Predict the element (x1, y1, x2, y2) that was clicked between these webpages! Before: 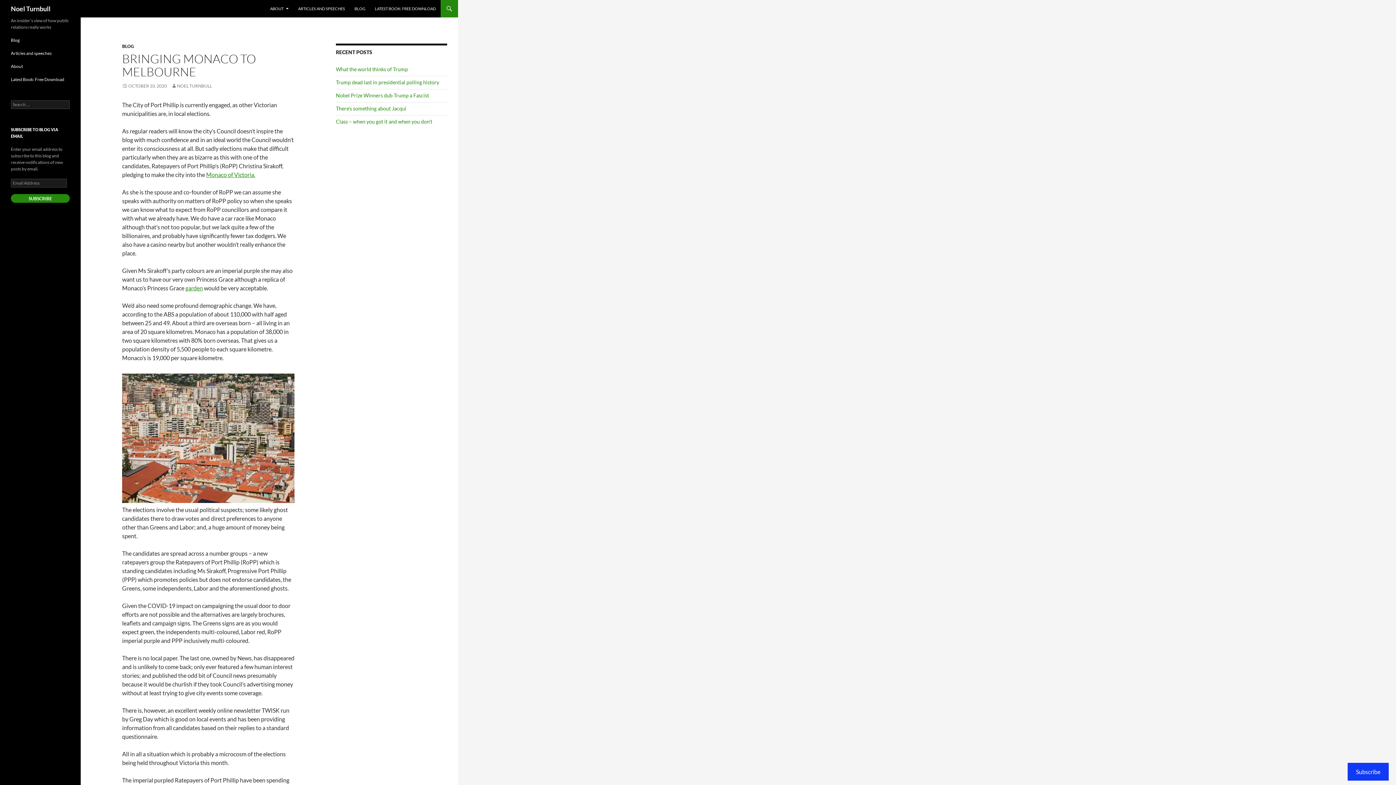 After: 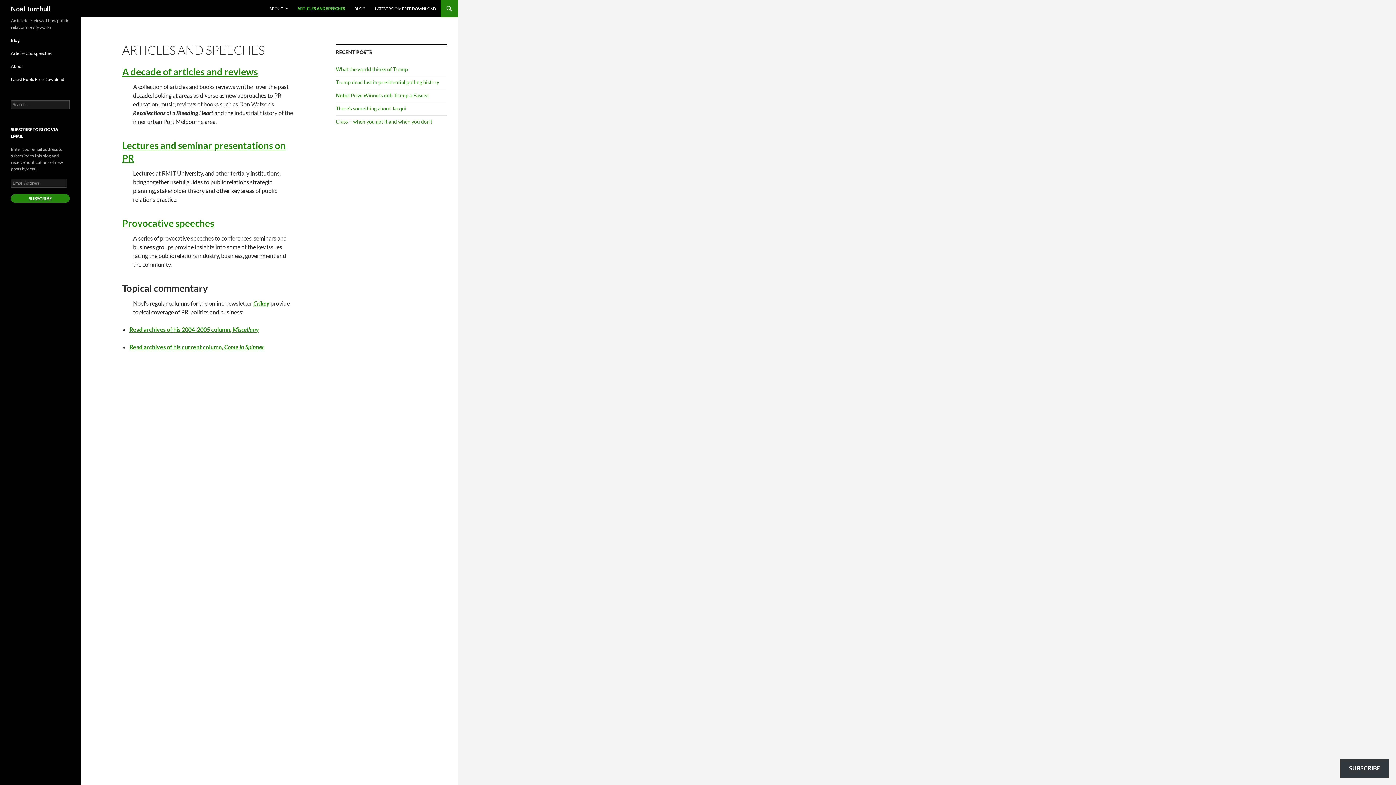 Action: bbox: (293, 0, 349, 17) label: ARTICLES AND SPEECHES